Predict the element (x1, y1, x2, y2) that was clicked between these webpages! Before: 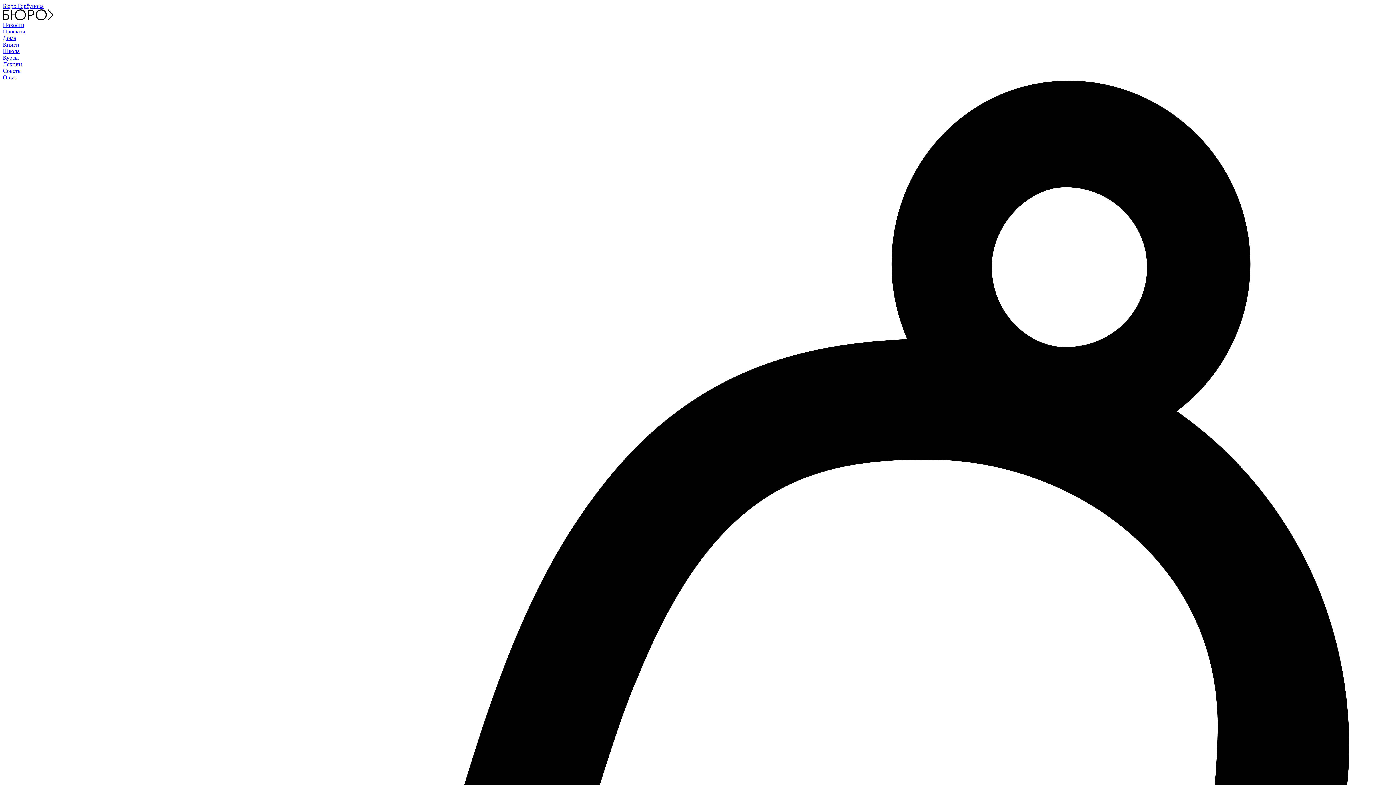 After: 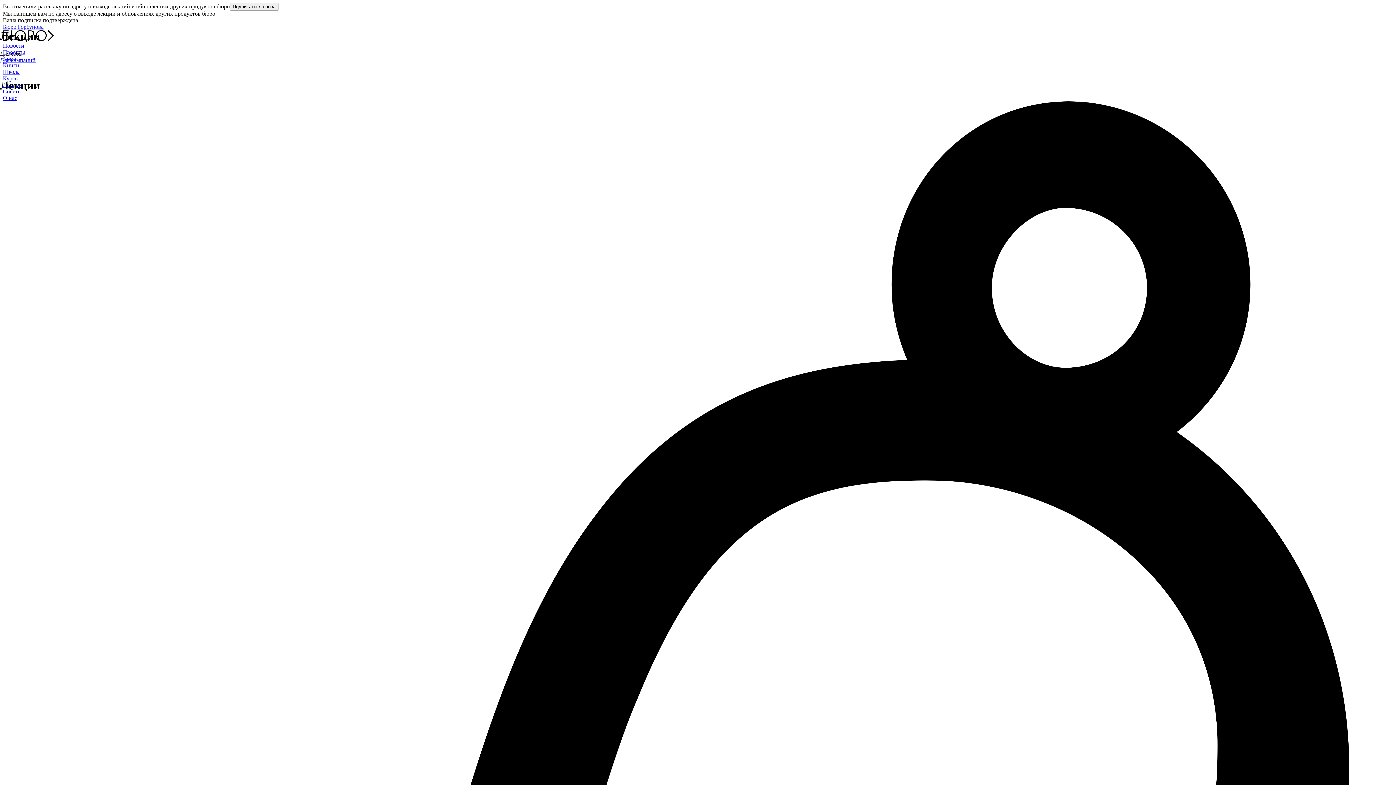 Action: label: Лекции bbox: (2, 61, 22, 67)